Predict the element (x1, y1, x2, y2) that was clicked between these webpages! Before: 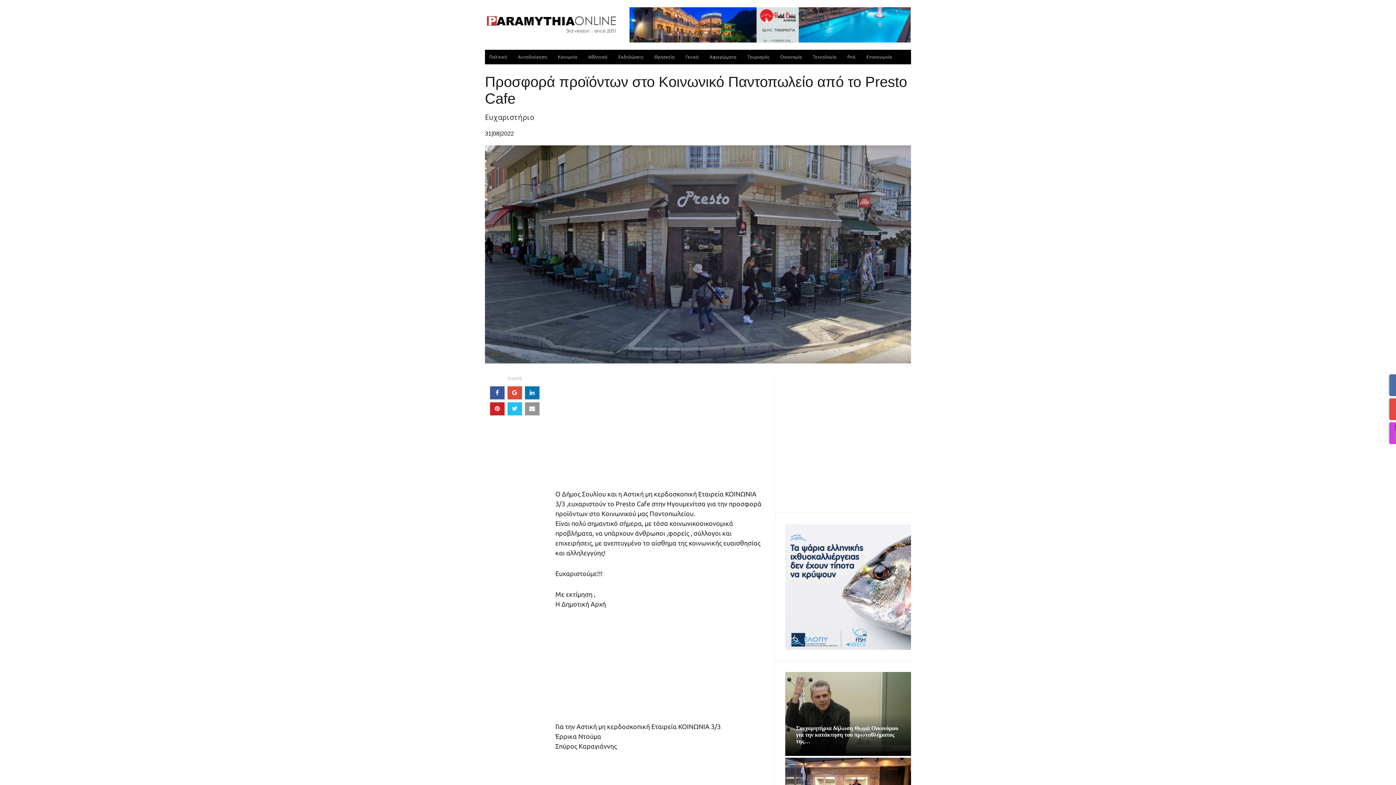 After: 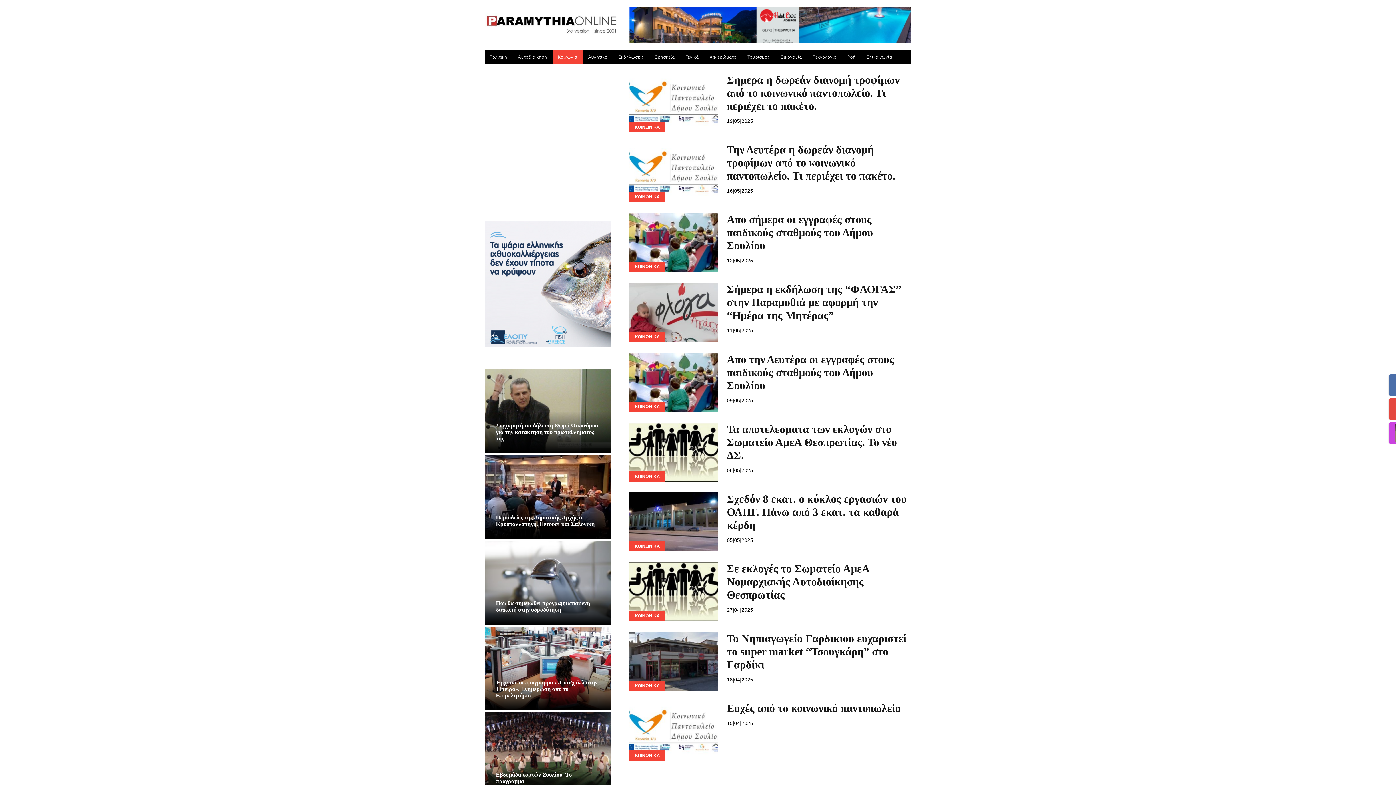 Action: label: Κοινωνία bbox: (552, 49, 582, 64)